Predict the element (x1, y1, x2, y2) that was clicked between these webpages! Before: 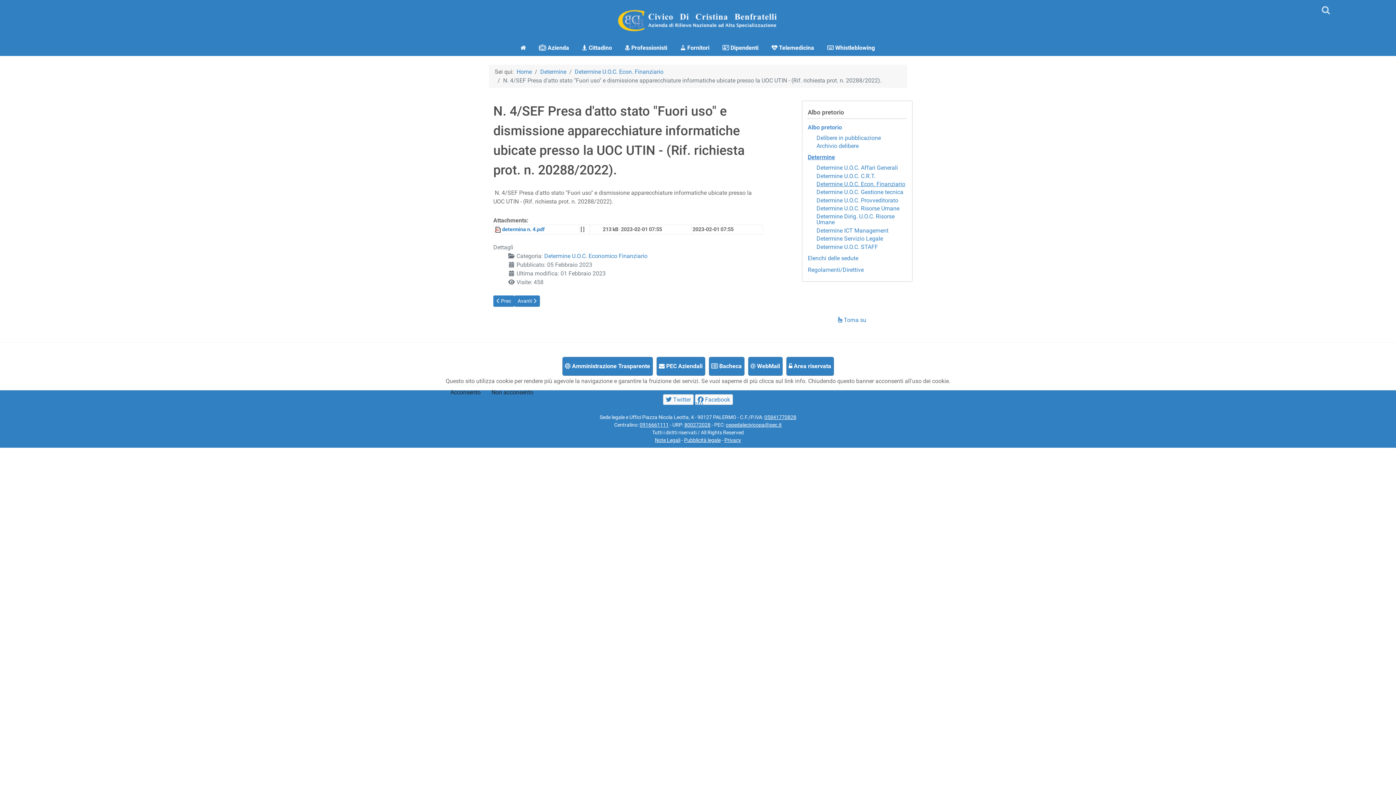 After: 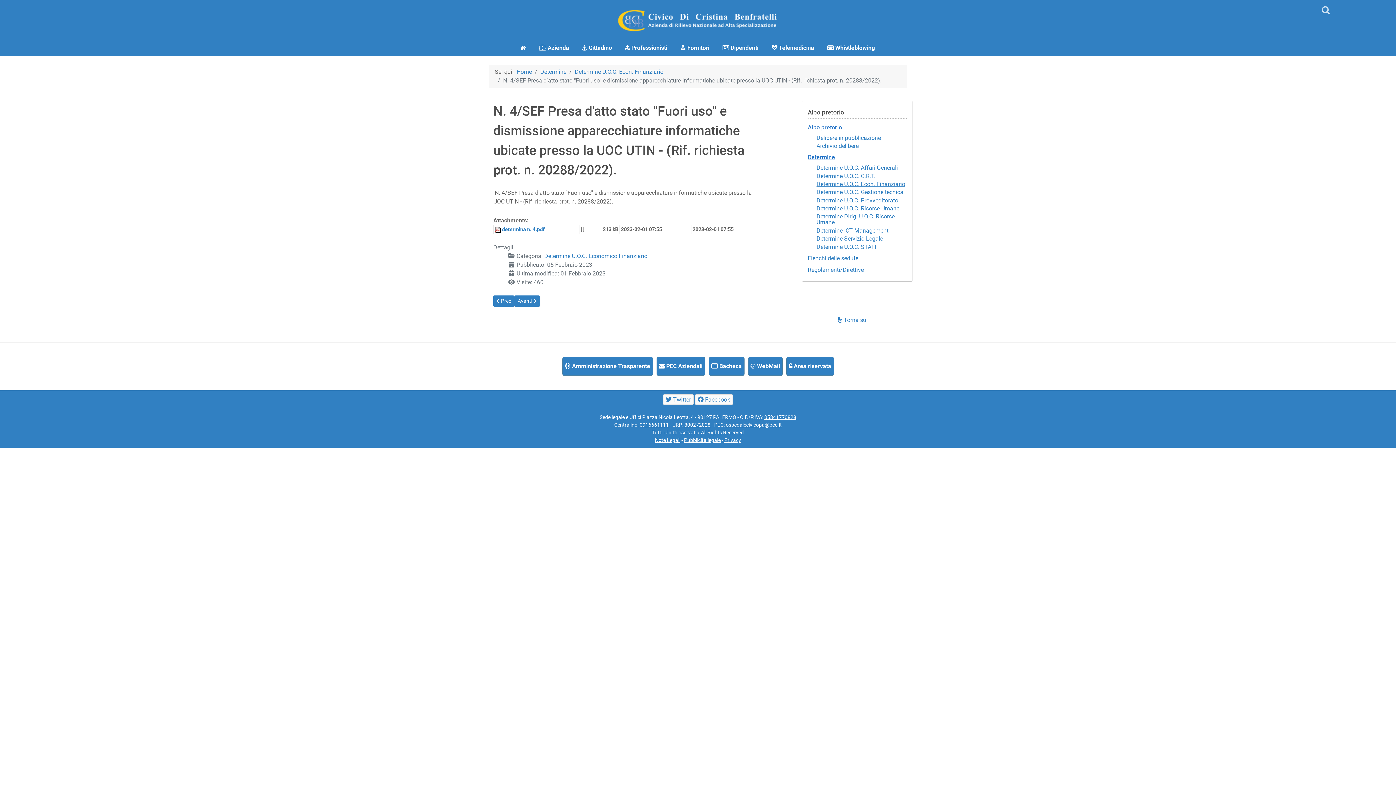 Action: bbox: (445, 385, 485, 399) label: Acconsento